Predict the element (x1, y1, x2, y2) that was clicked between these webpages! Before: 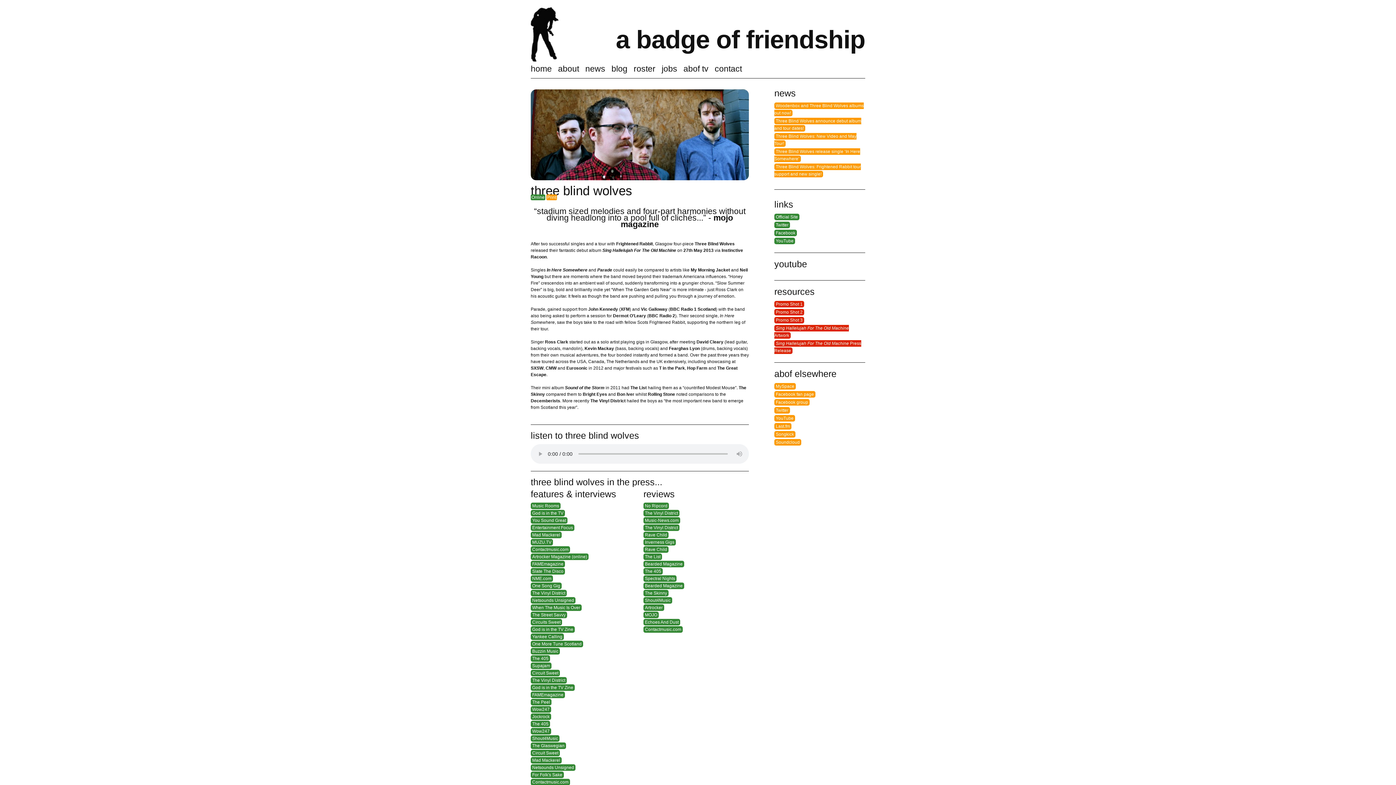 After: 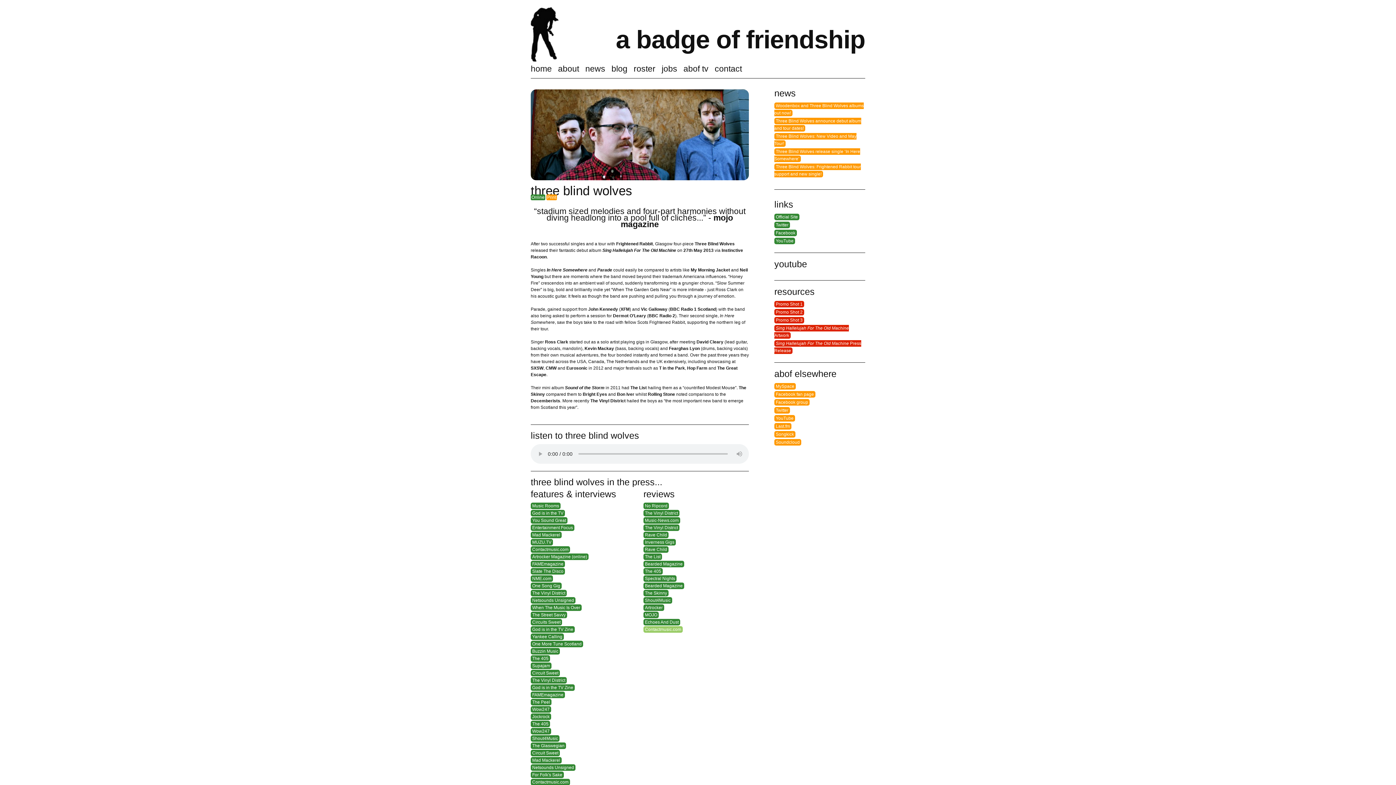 Action: label: Contactmusic.com bbox: (643, 626, 682, 633)